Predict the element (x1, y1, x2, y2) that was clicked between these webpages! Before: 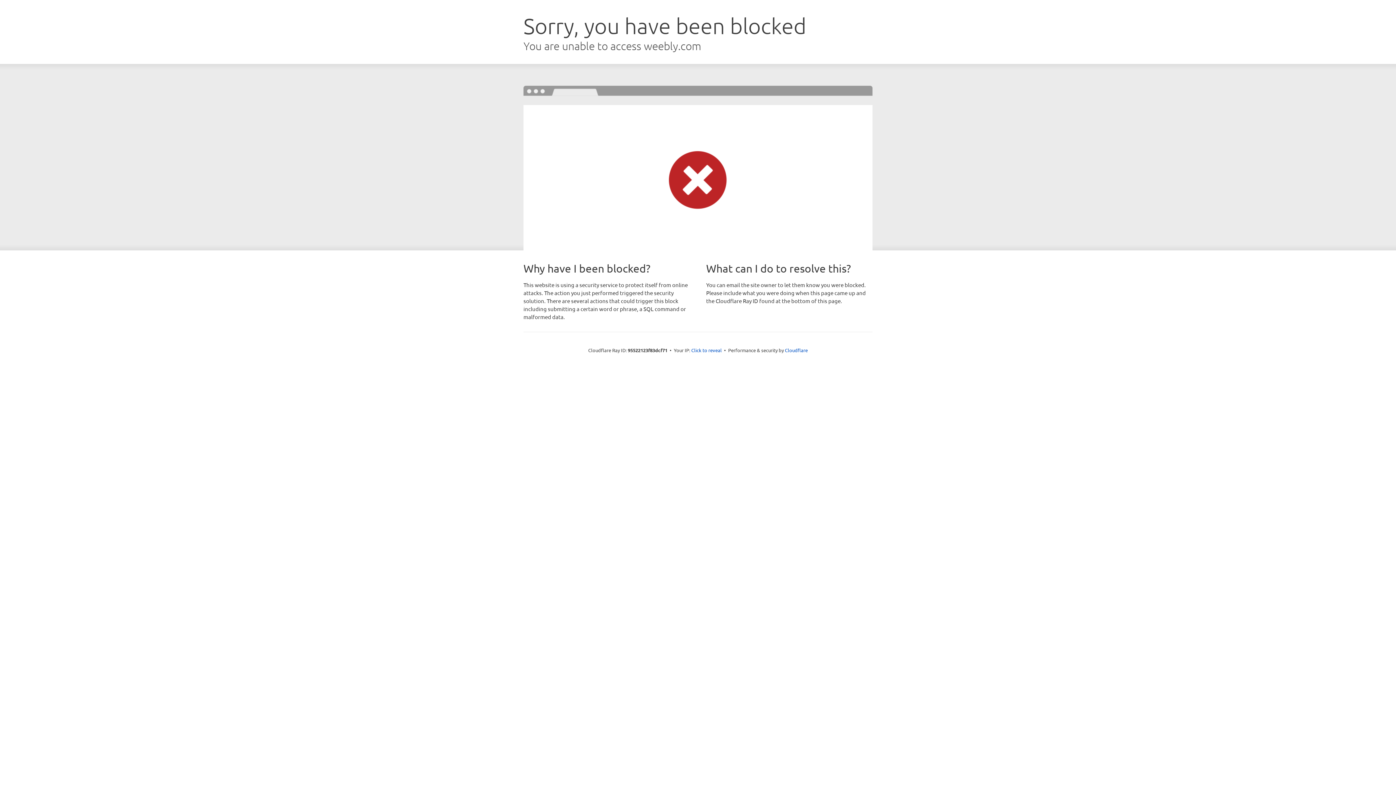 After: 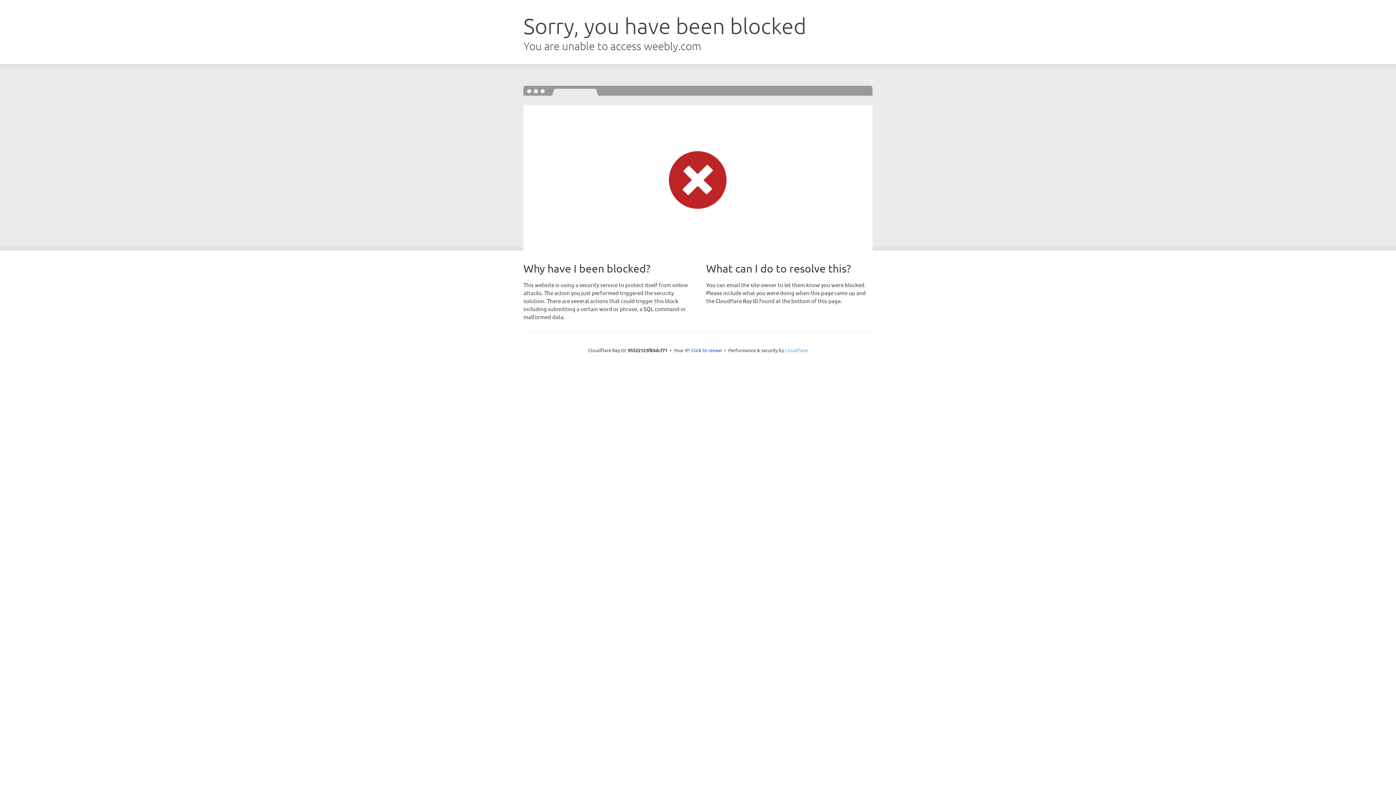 Action: label: Cloudflare bbox: (785, 347, 808, 353)